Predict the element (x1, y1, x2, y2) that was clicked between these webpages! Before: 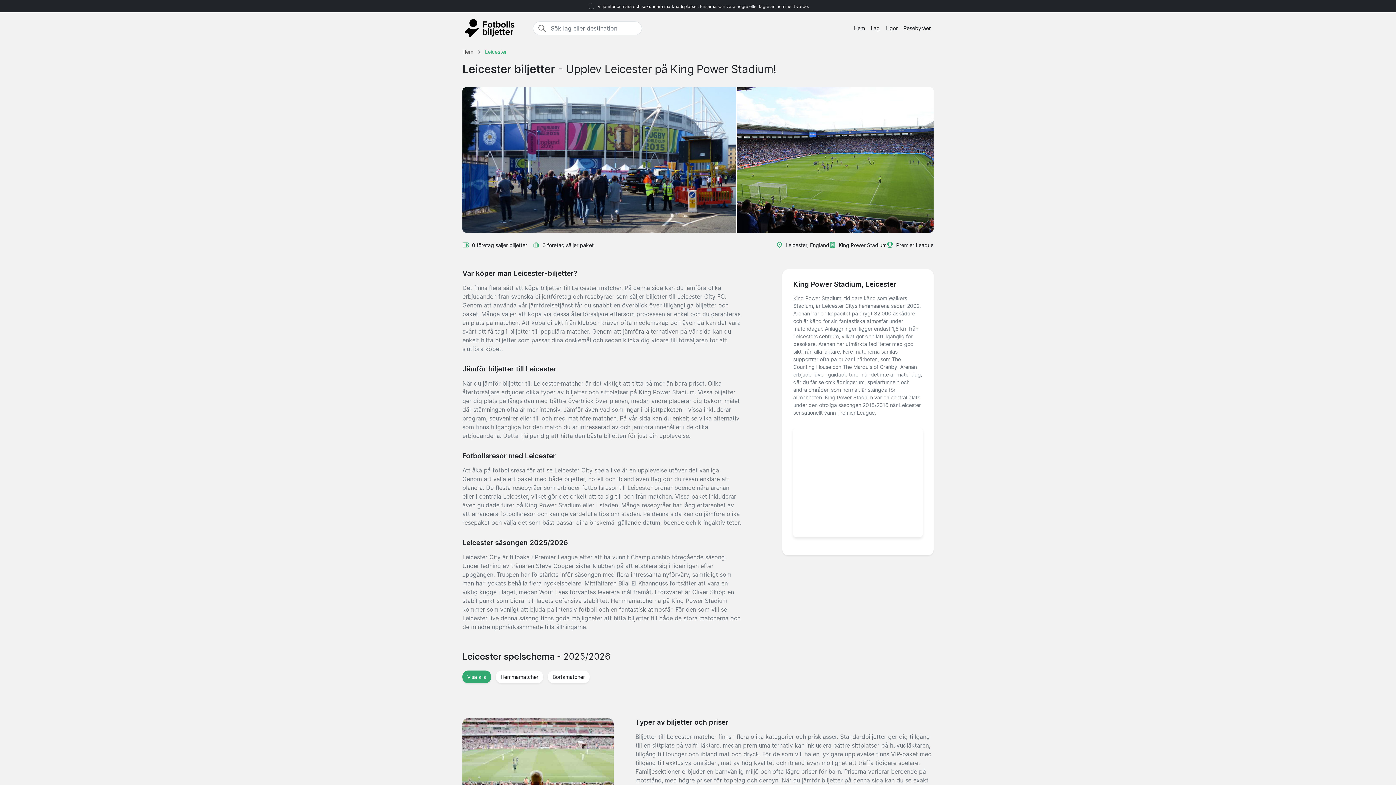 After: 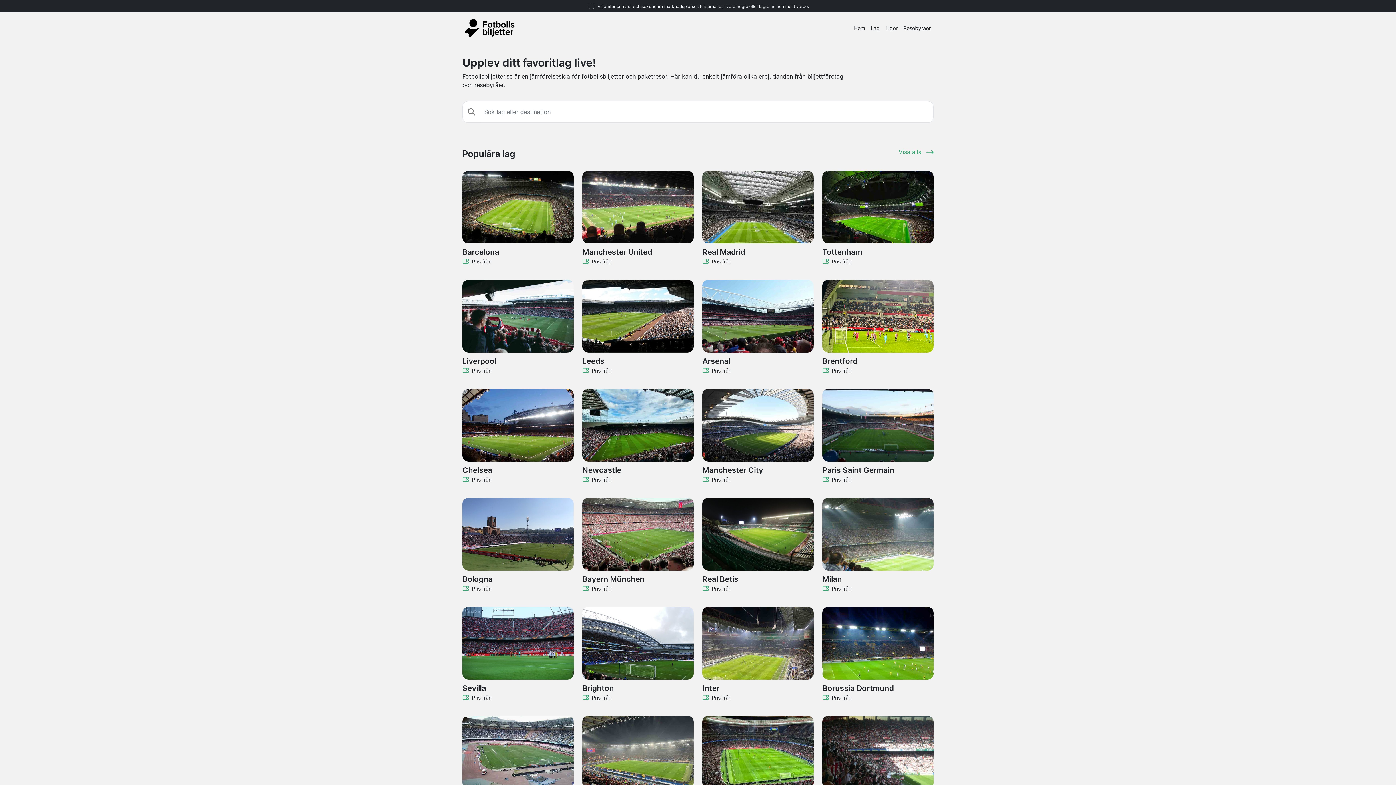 Action: bbox: (462, 15, 518, 41)